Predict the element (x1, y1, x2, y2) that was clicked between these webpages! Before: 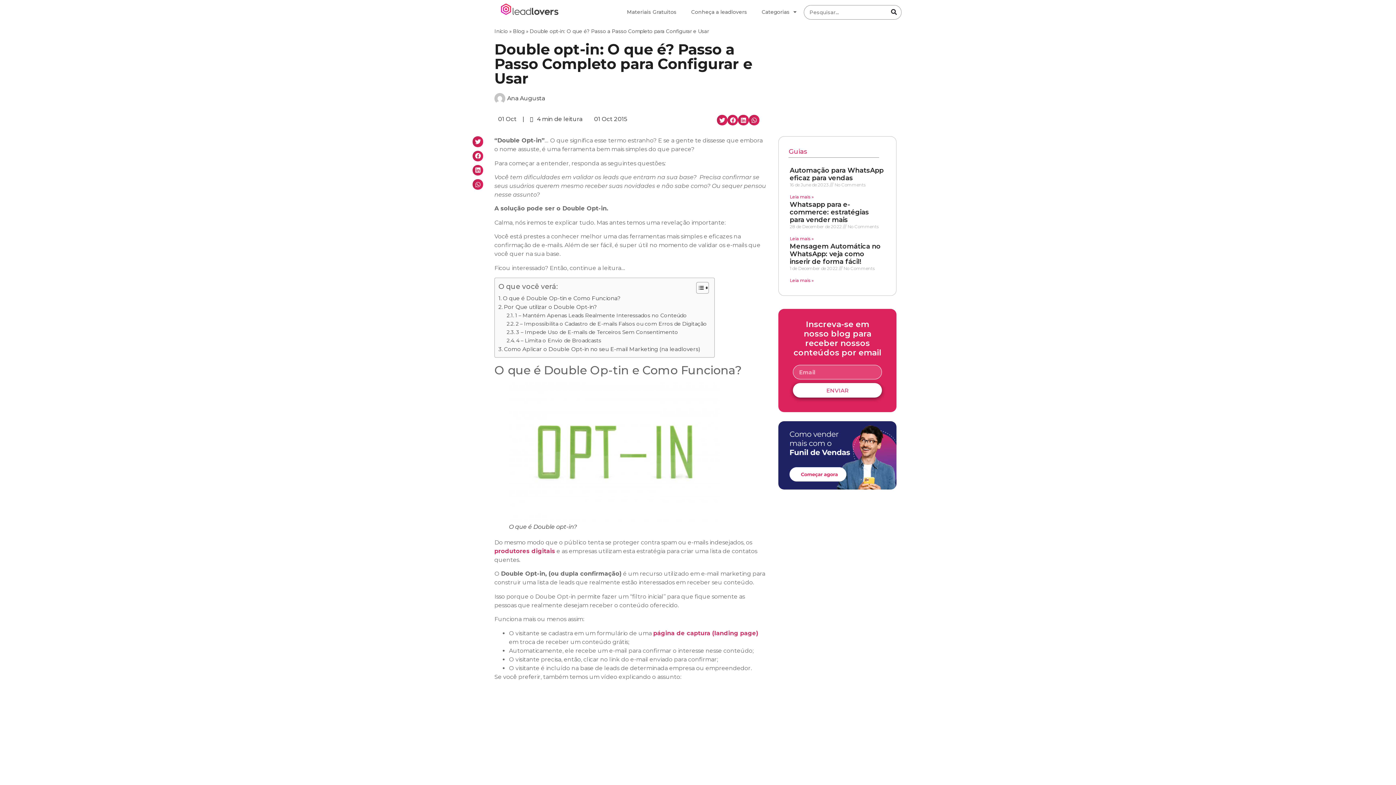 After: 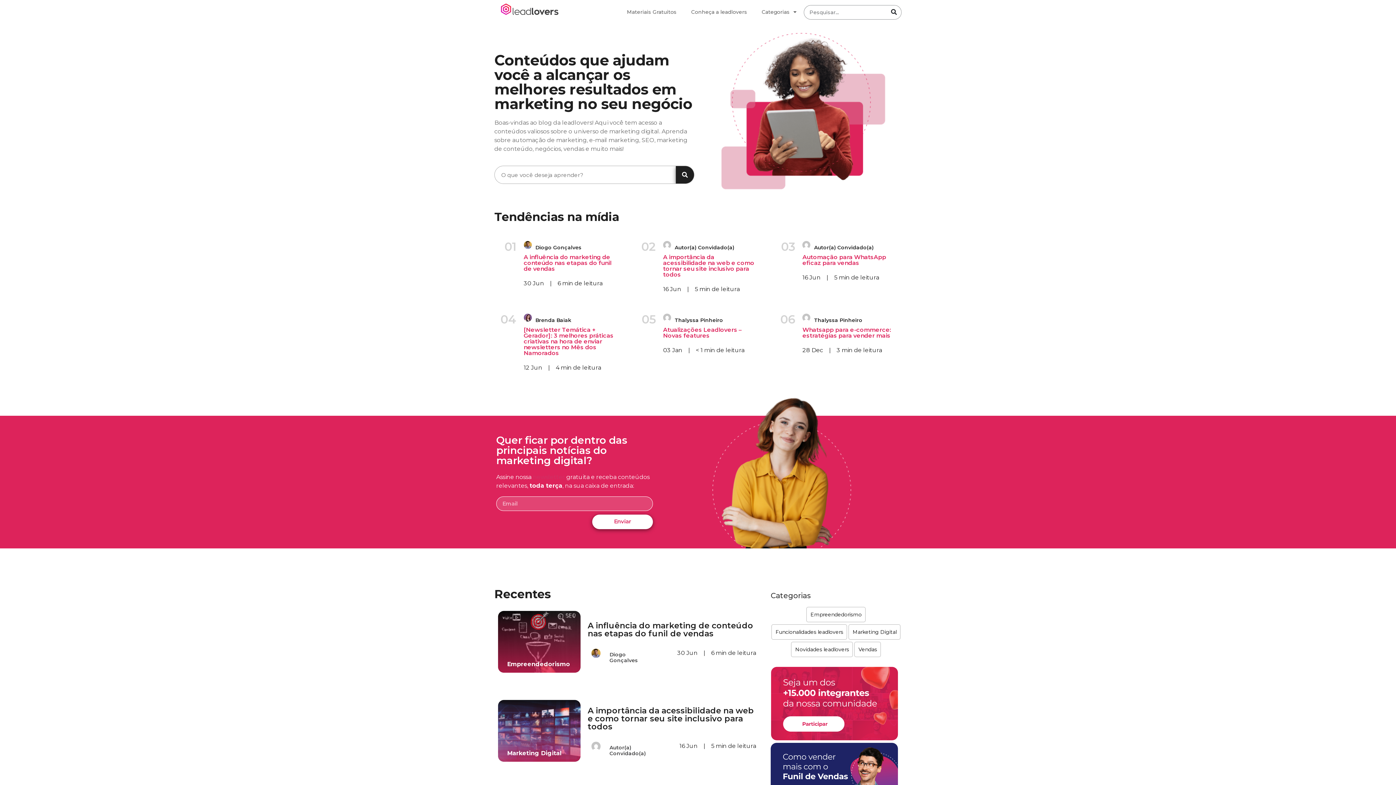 Action: bbox: (494, 28, 508, 34) label: Início